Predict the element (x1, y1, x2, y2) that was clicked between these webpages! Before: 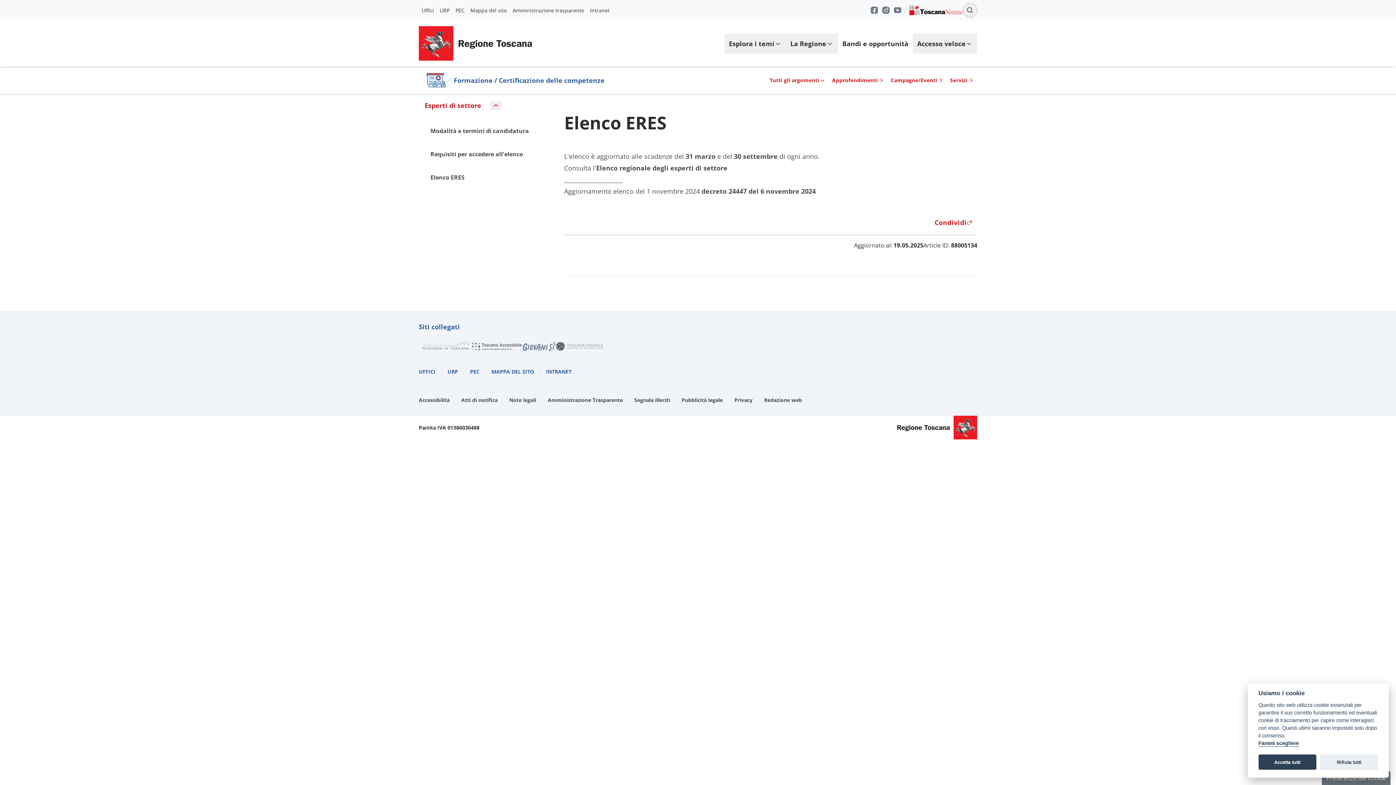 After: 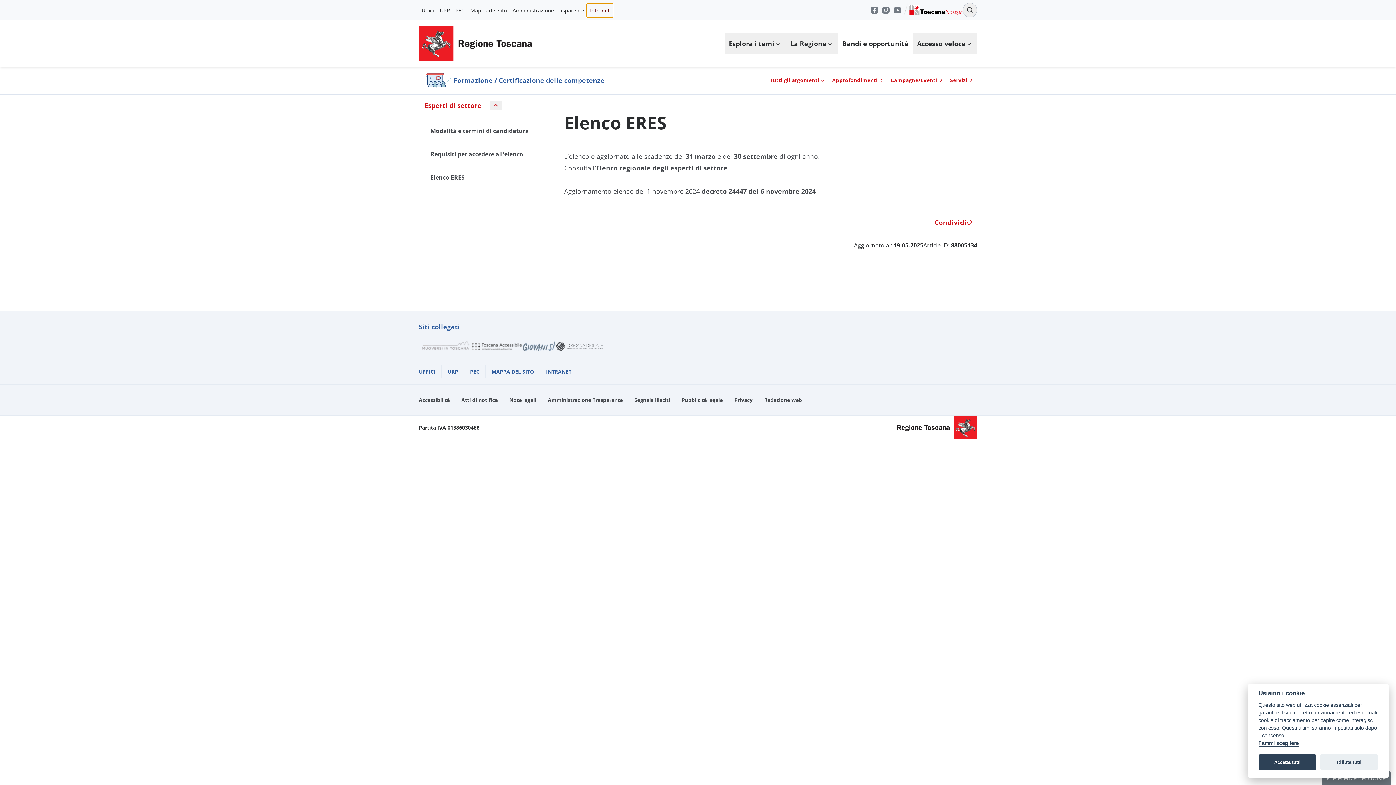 Action: bbox: (587, 3, 612, 16) label: Intranet